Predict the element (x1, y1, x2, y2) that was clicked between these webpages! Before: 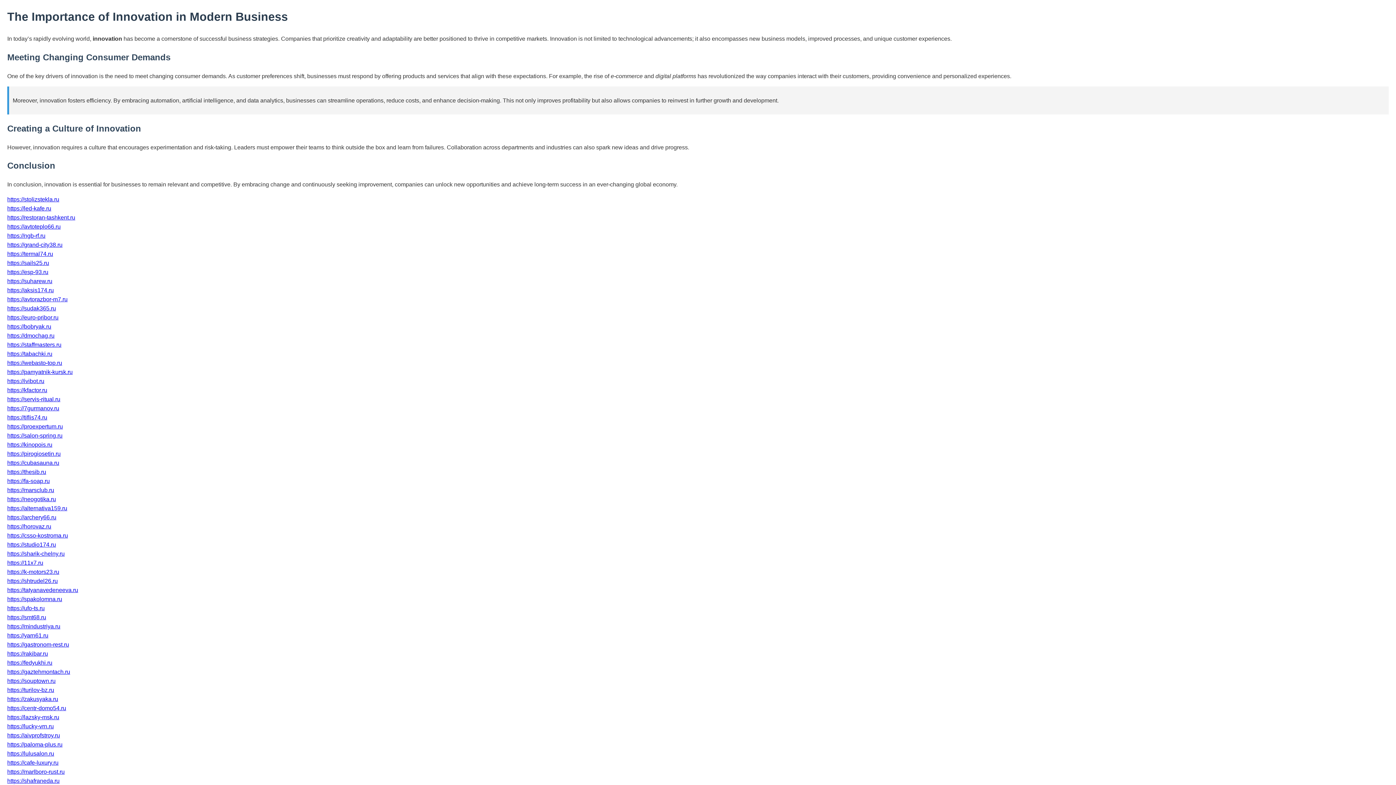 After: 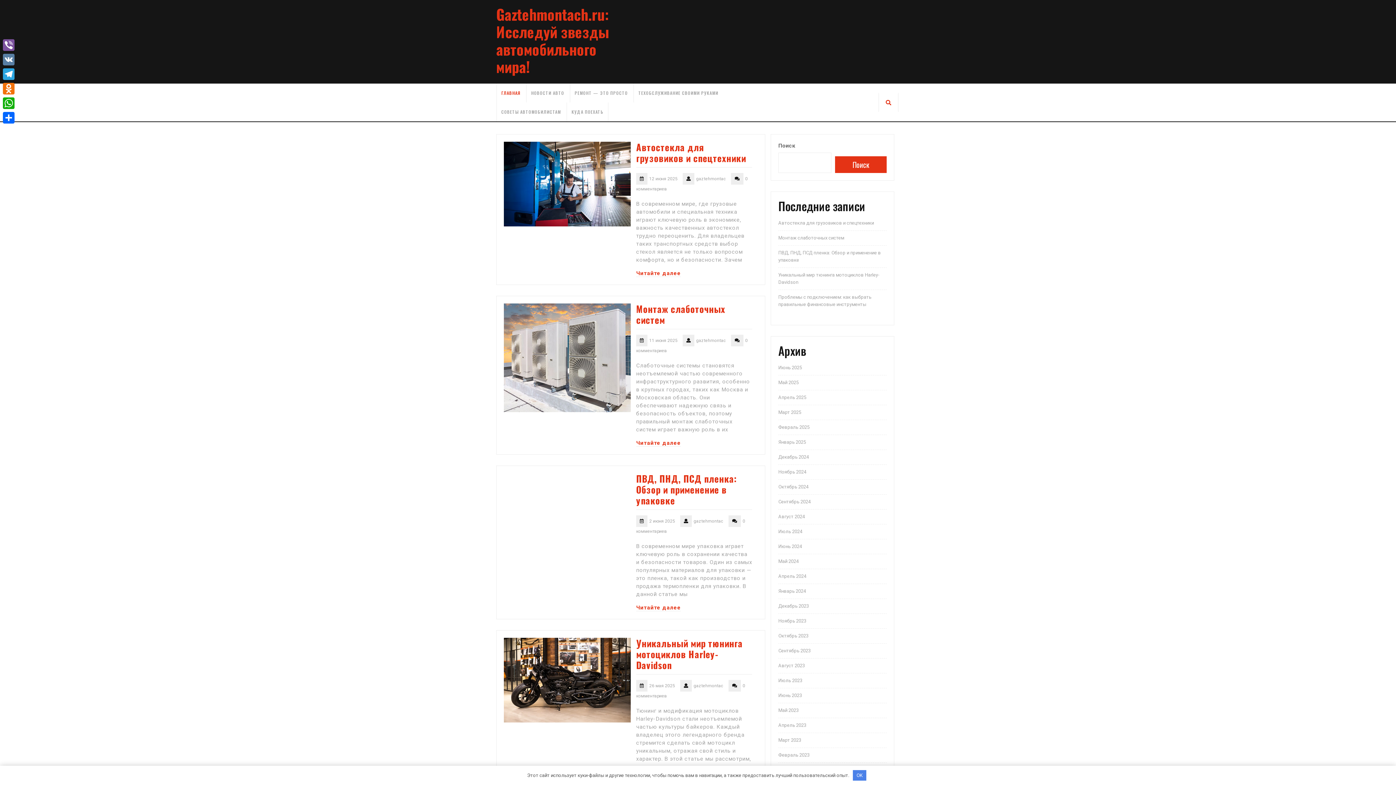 Action: bbox: (7, 669, 70, 675) label: https://gaztehmontach.ru